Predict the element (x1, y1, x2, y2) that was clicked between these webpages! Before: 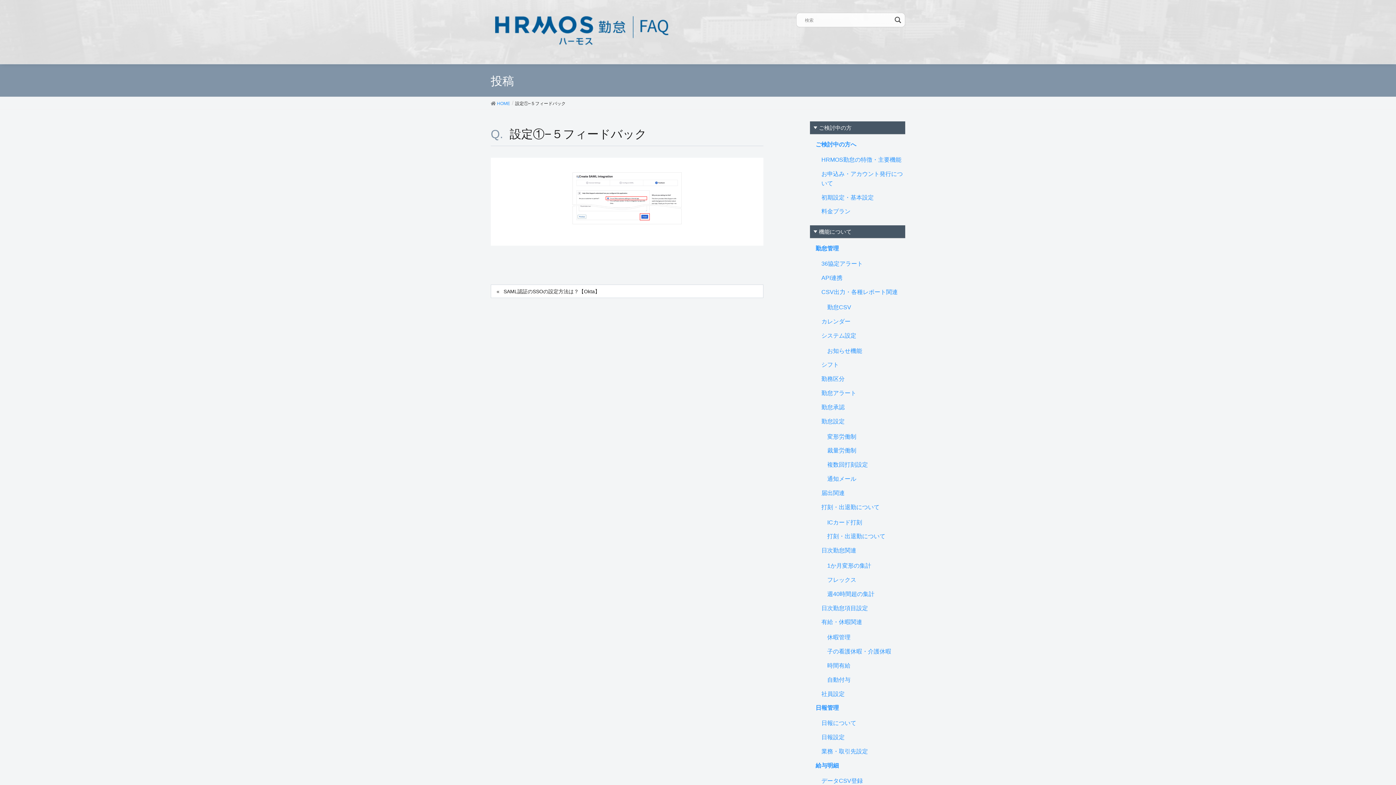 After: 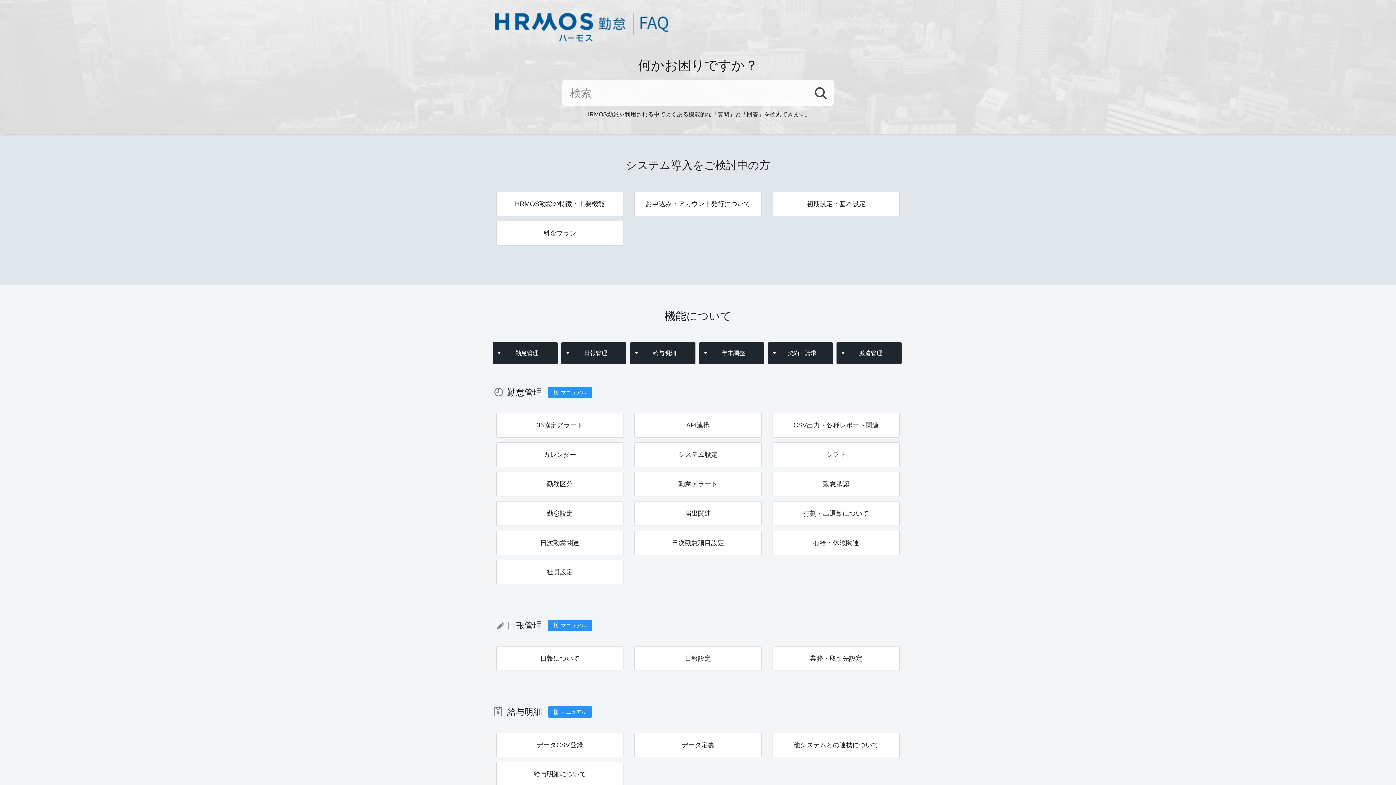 Action: bbox: (490, 100, 510, 106) label:  HOME